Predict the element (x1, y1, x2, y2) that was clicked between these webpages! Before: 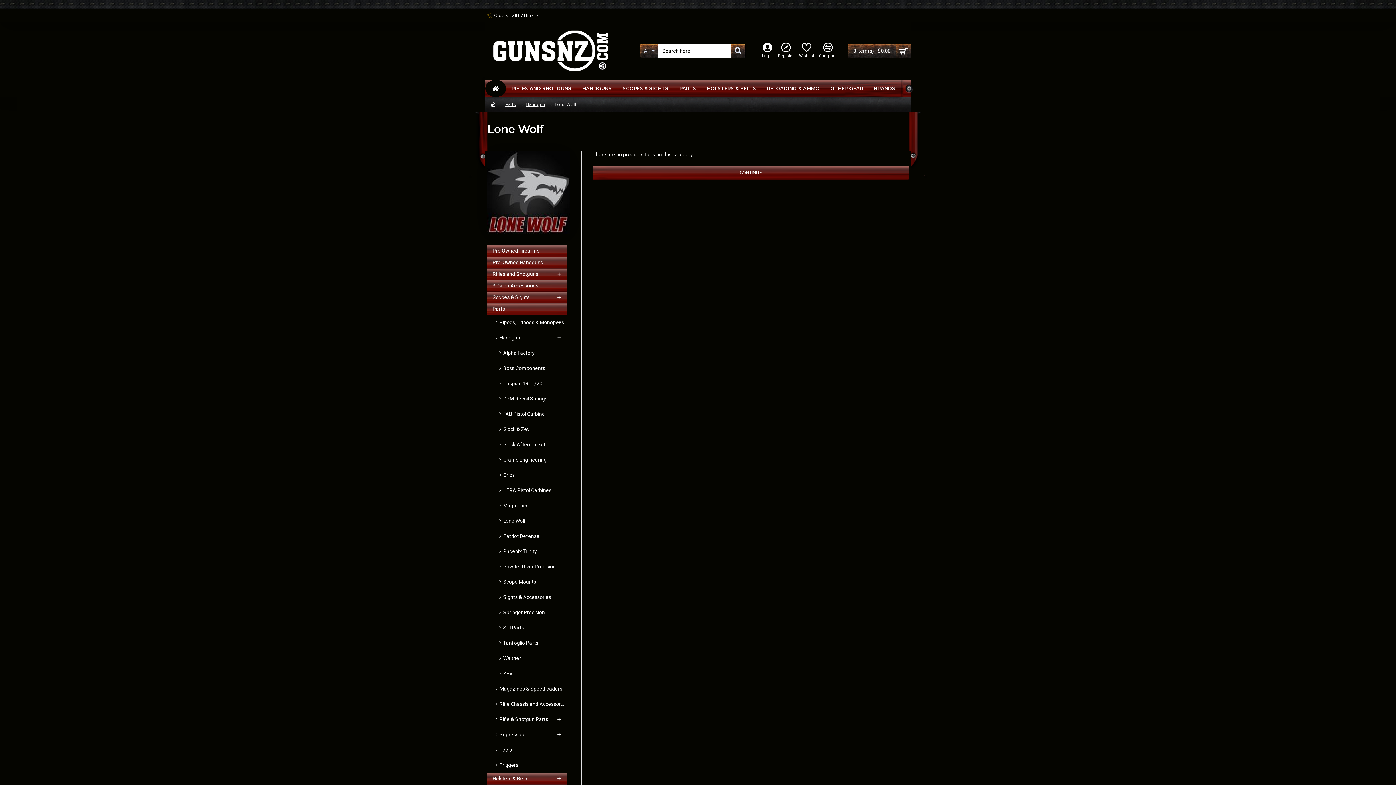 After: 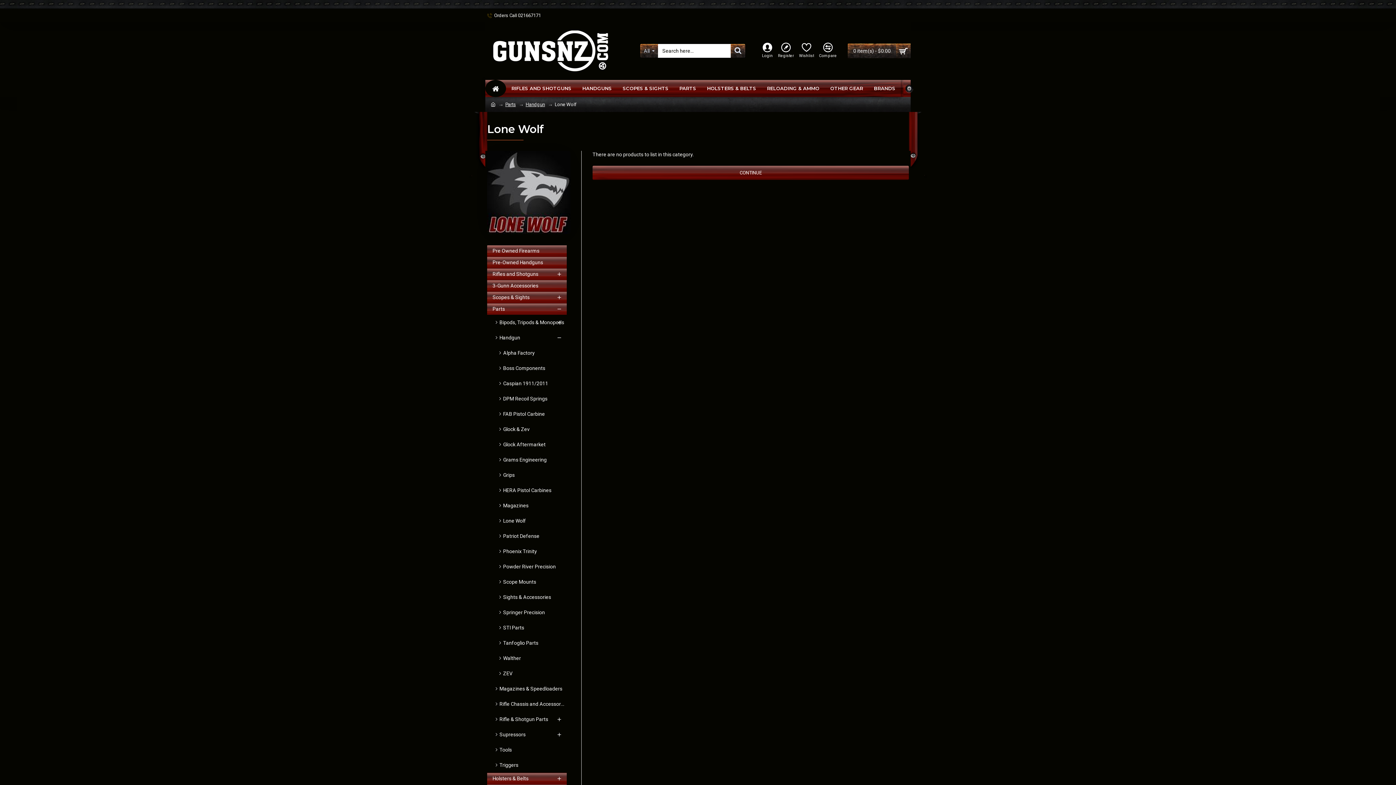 Action: bbox: (901, 80, 917, 97)